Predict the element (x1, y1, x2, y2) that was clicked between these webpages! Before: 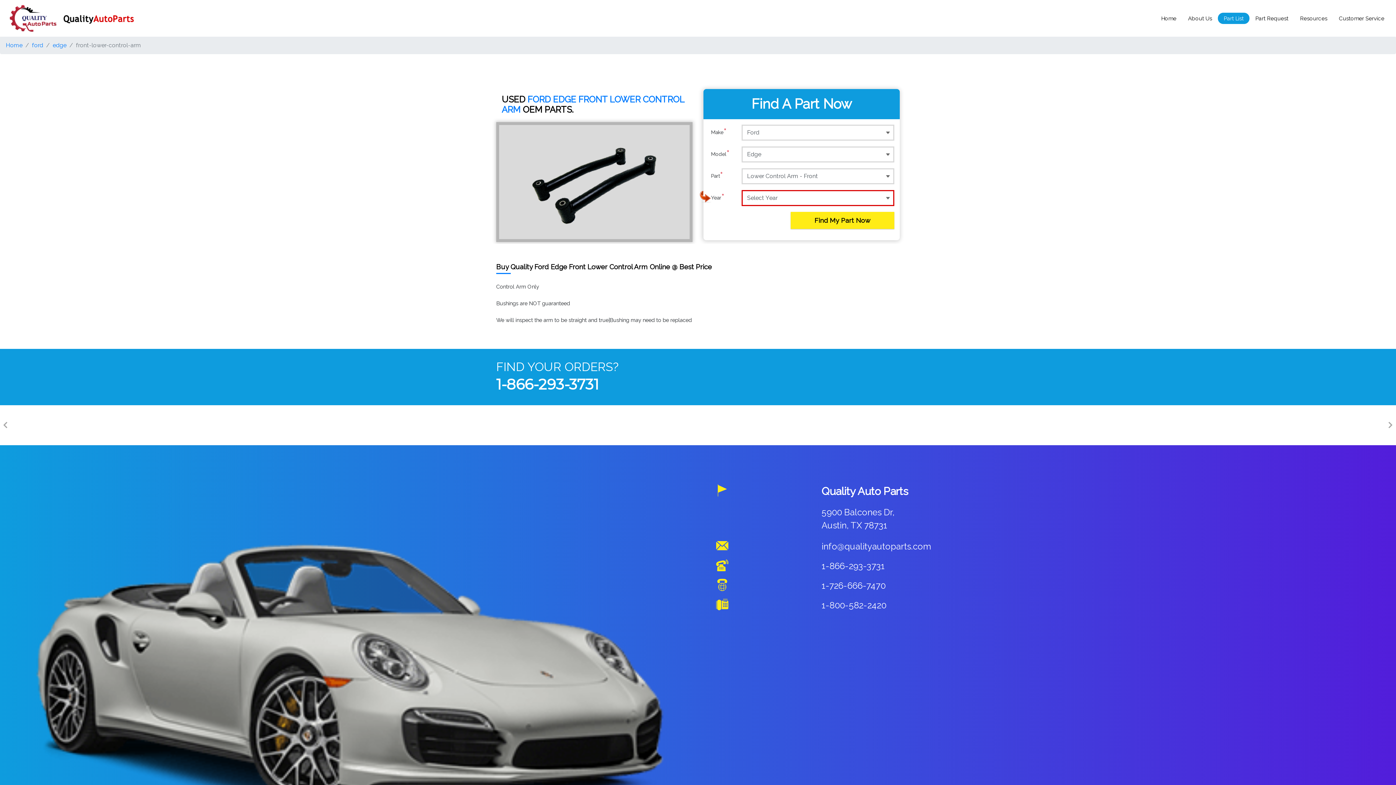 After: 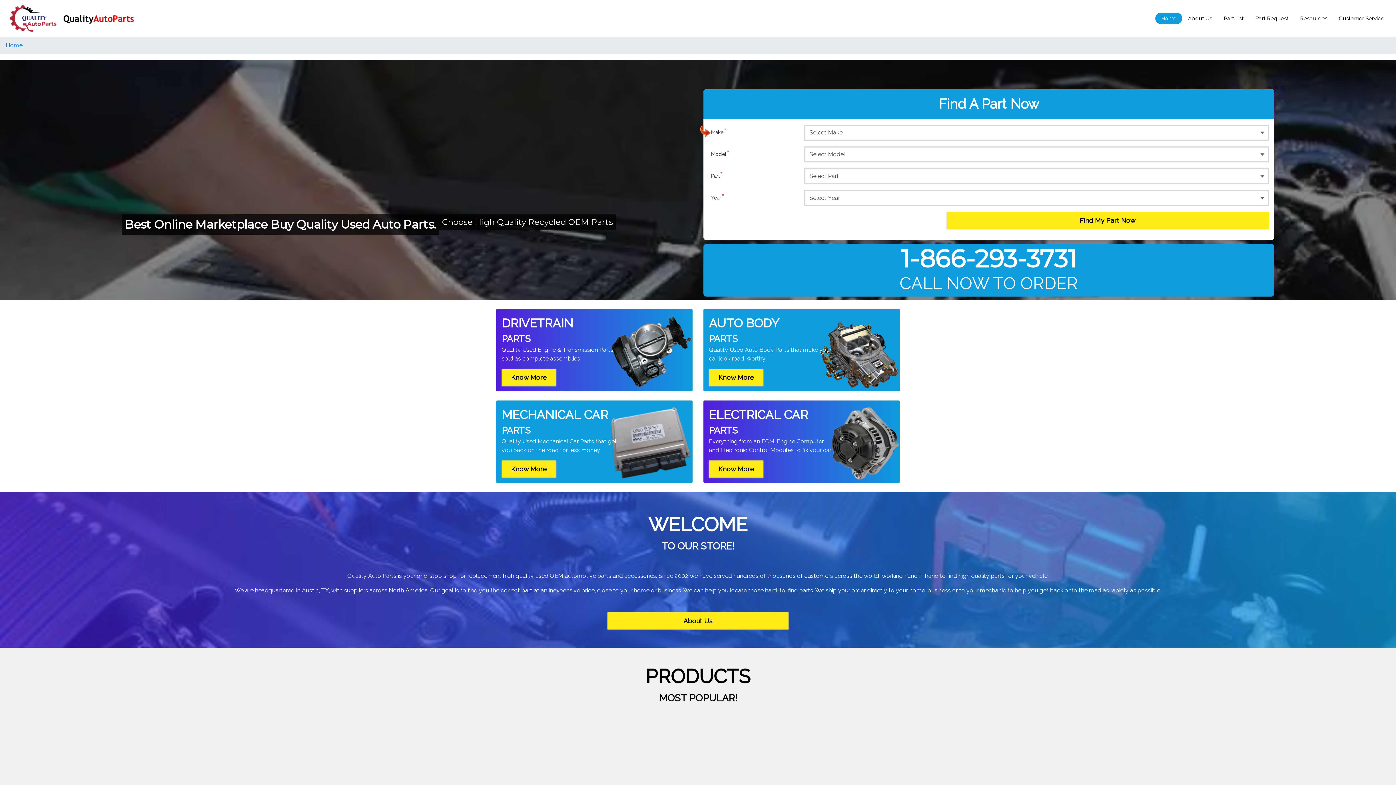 Action: bbox: (5, 2, 56, 33)